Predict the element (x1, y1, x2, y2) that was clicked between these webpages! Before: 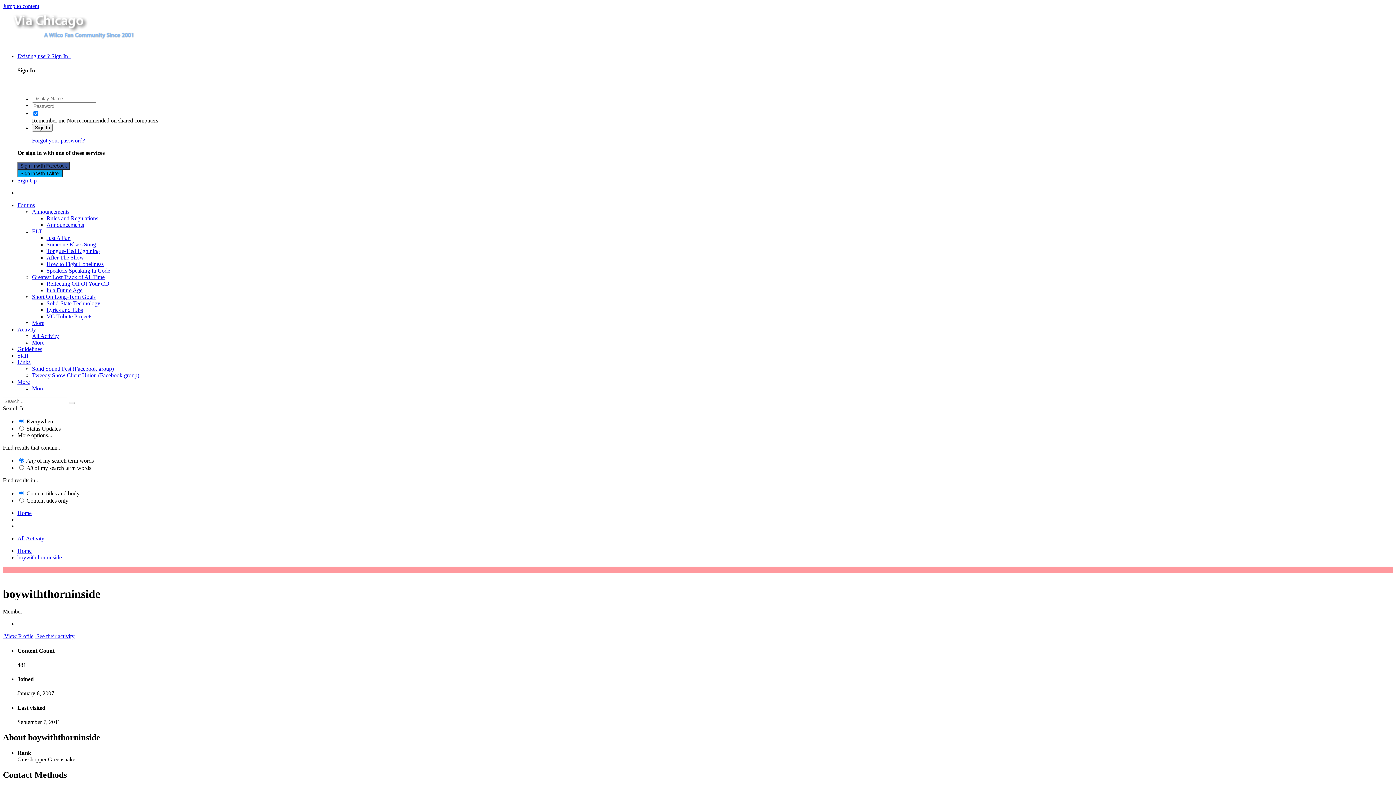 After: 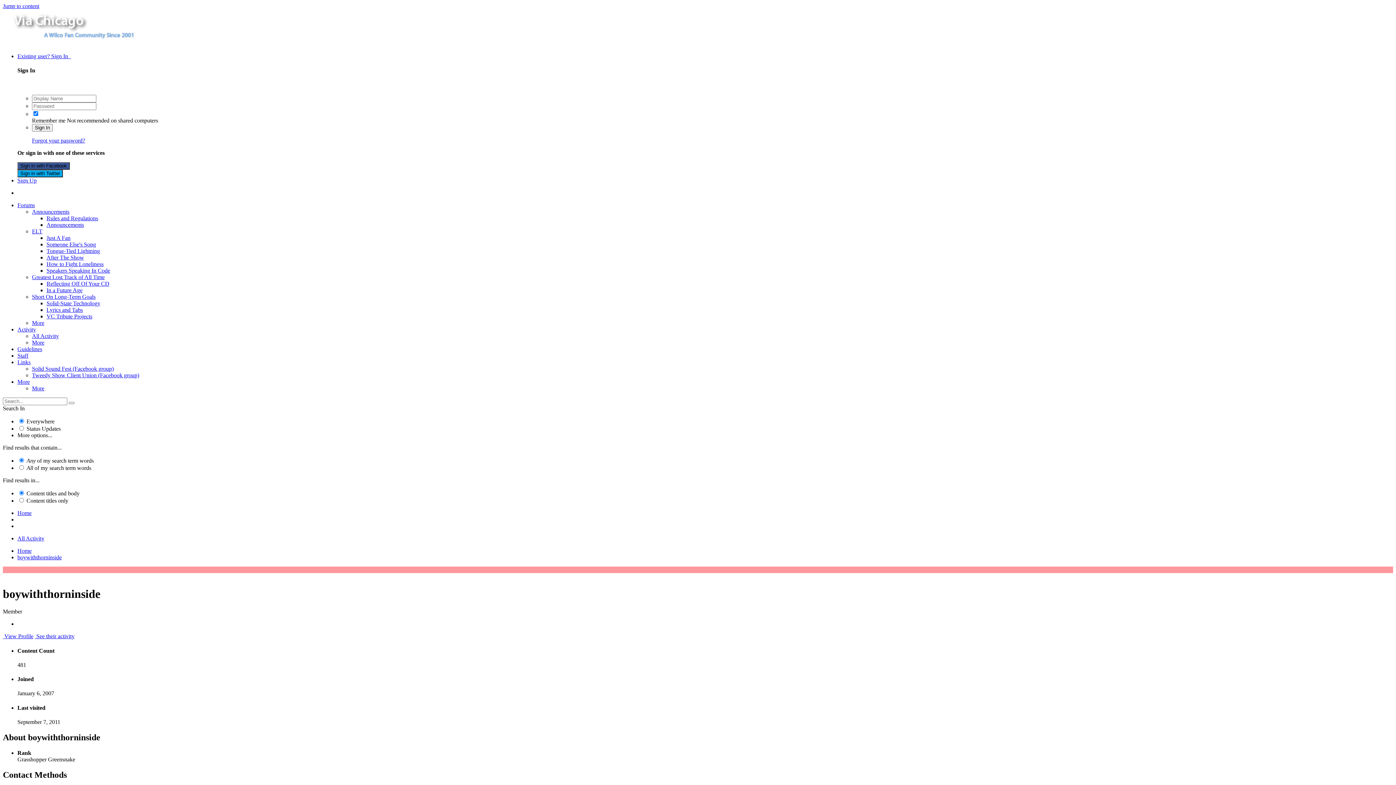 Action: label: Tweedy Show Client Union (Facebook group) bbox: (32, 372, 139, 378)